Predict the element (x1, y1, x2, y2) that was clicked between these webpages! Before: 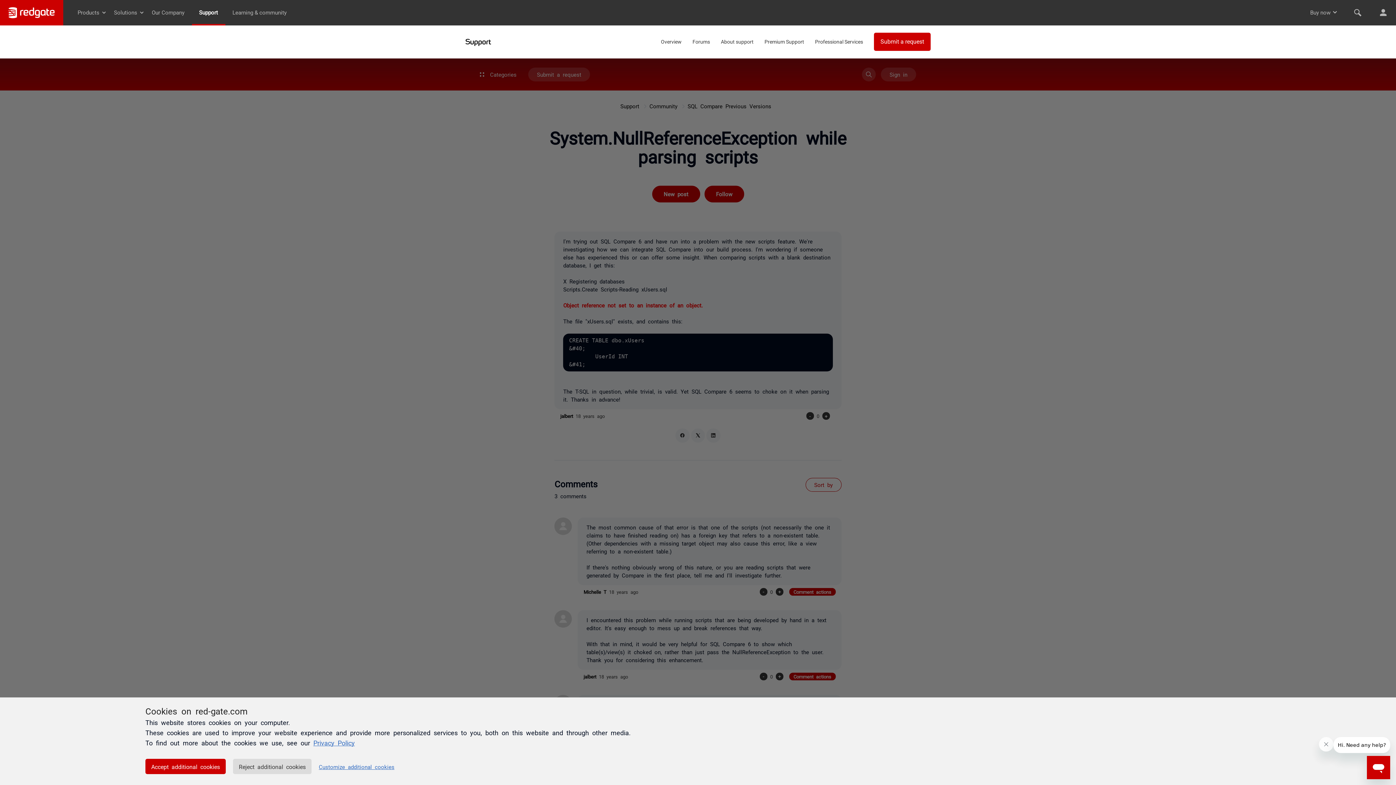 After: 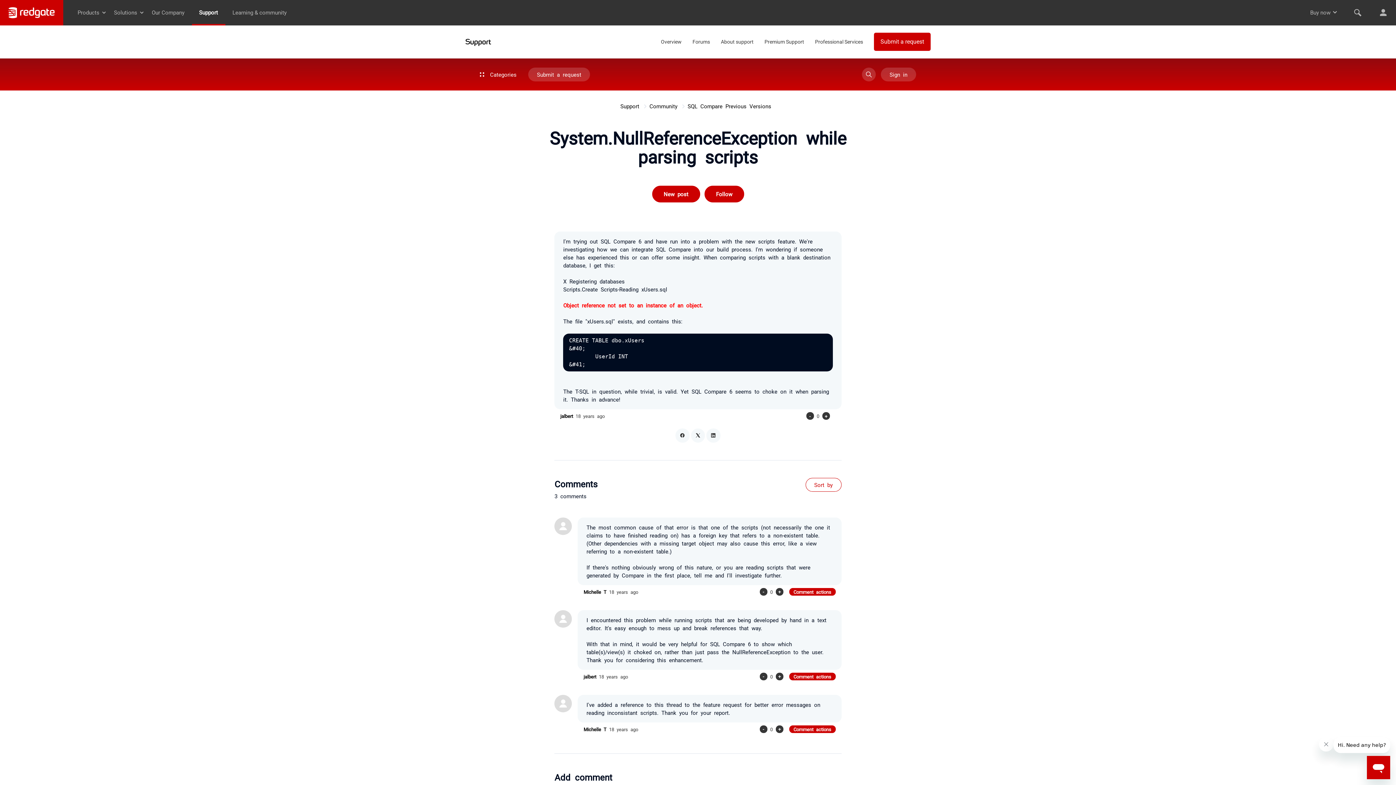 Action: bbox: (233, 759, 311, 774) label: Reject additional cookies